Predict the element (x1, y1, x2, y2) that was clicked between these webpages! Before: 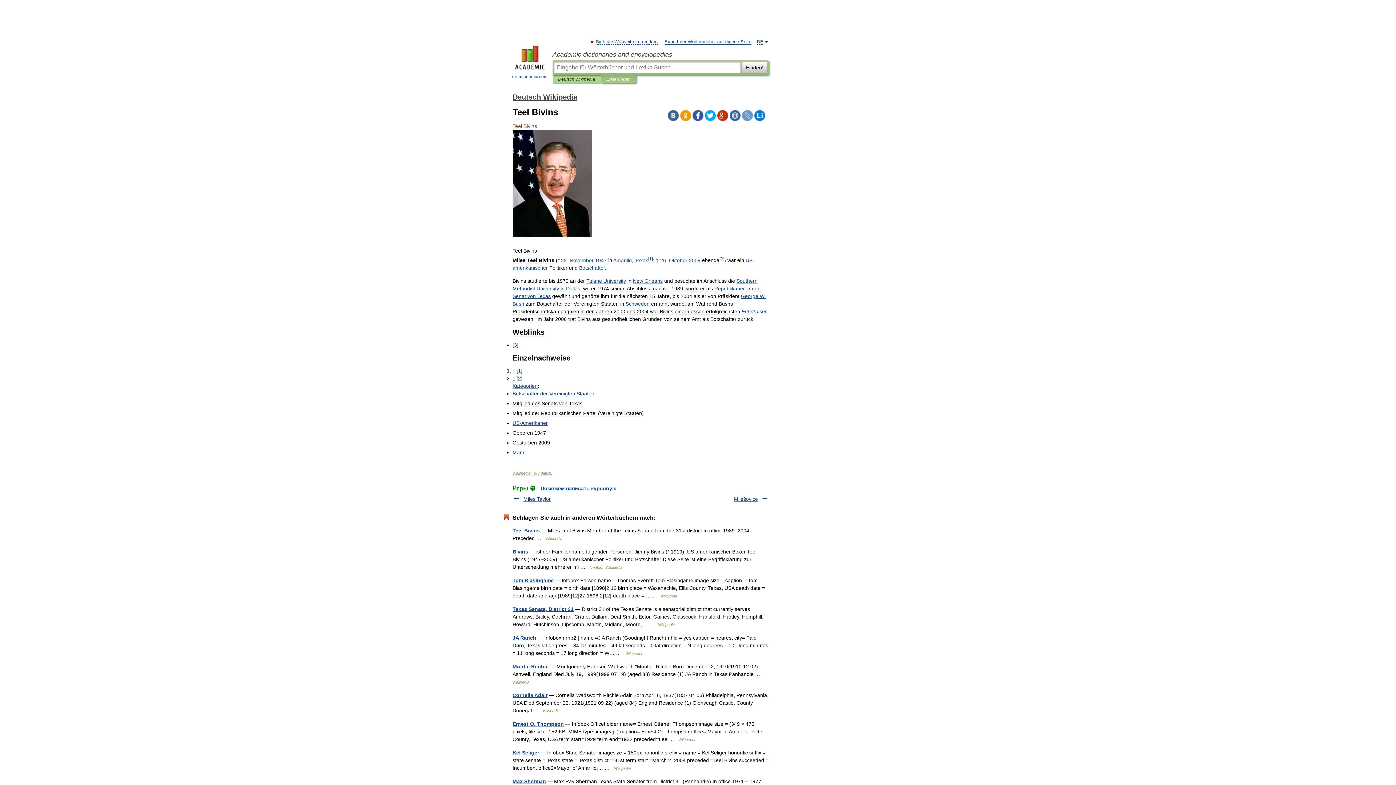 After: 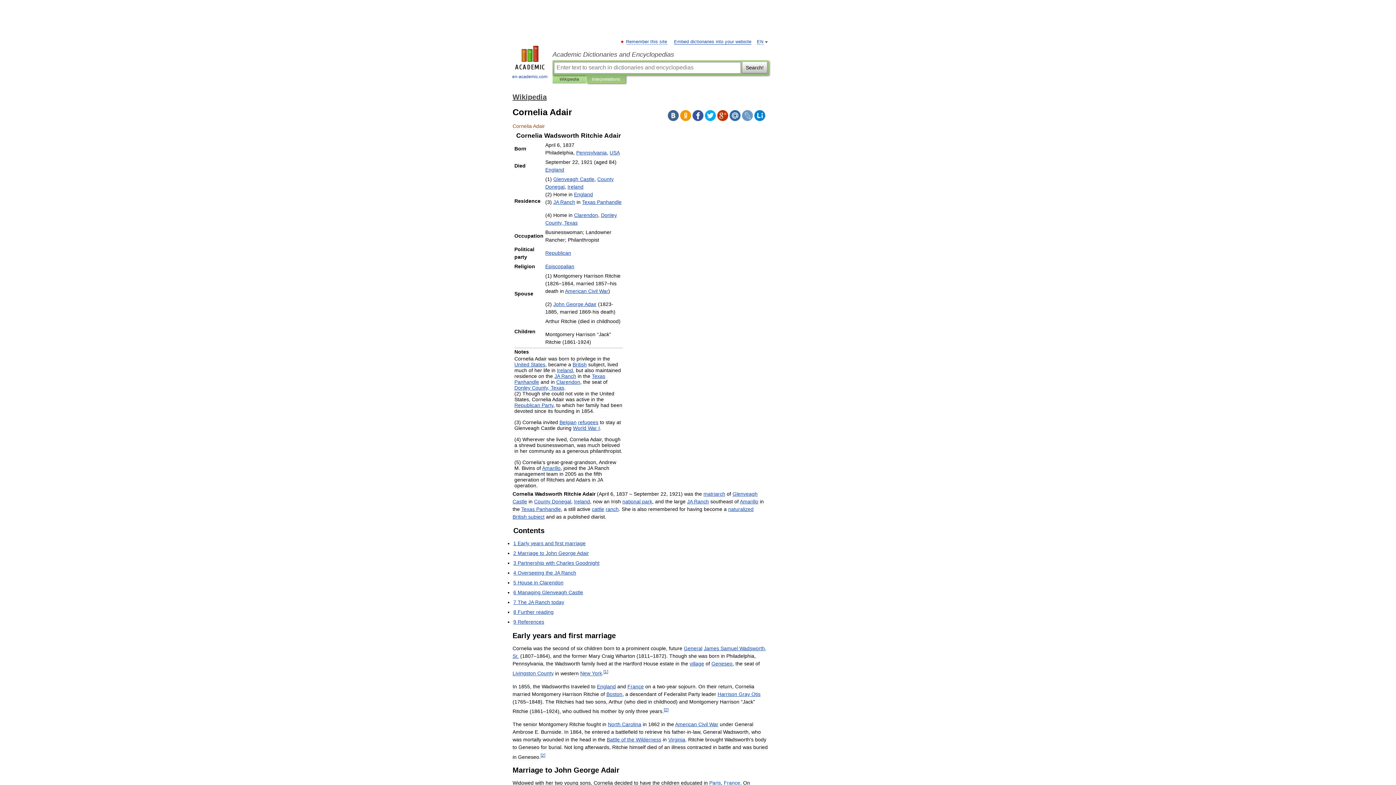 Action: bbox: (512, 692, 547, 698) label: Cornelia Adair